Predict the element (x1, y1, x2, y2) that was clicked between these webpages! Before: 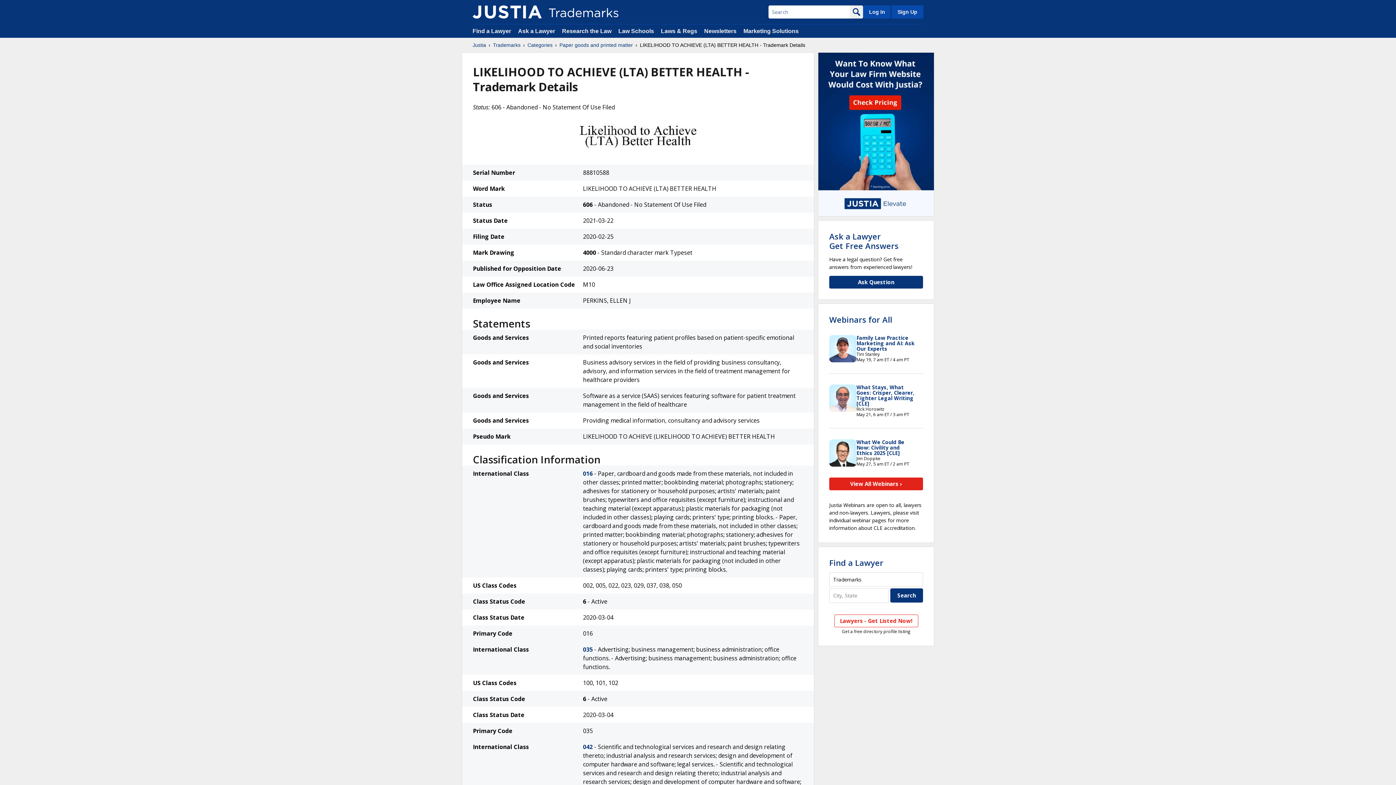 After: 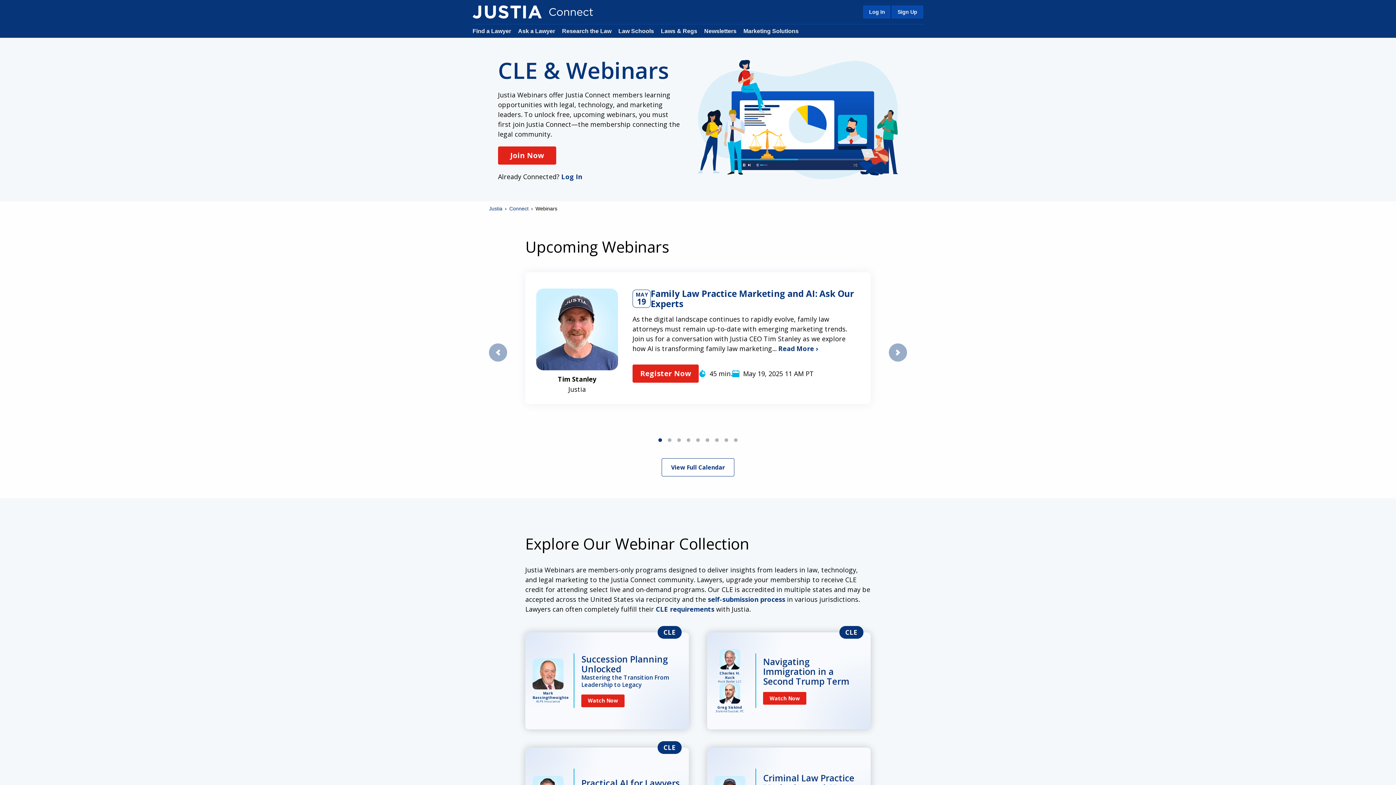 Action: label: View All Webinars › bbox: (829, 477, 923, 490)